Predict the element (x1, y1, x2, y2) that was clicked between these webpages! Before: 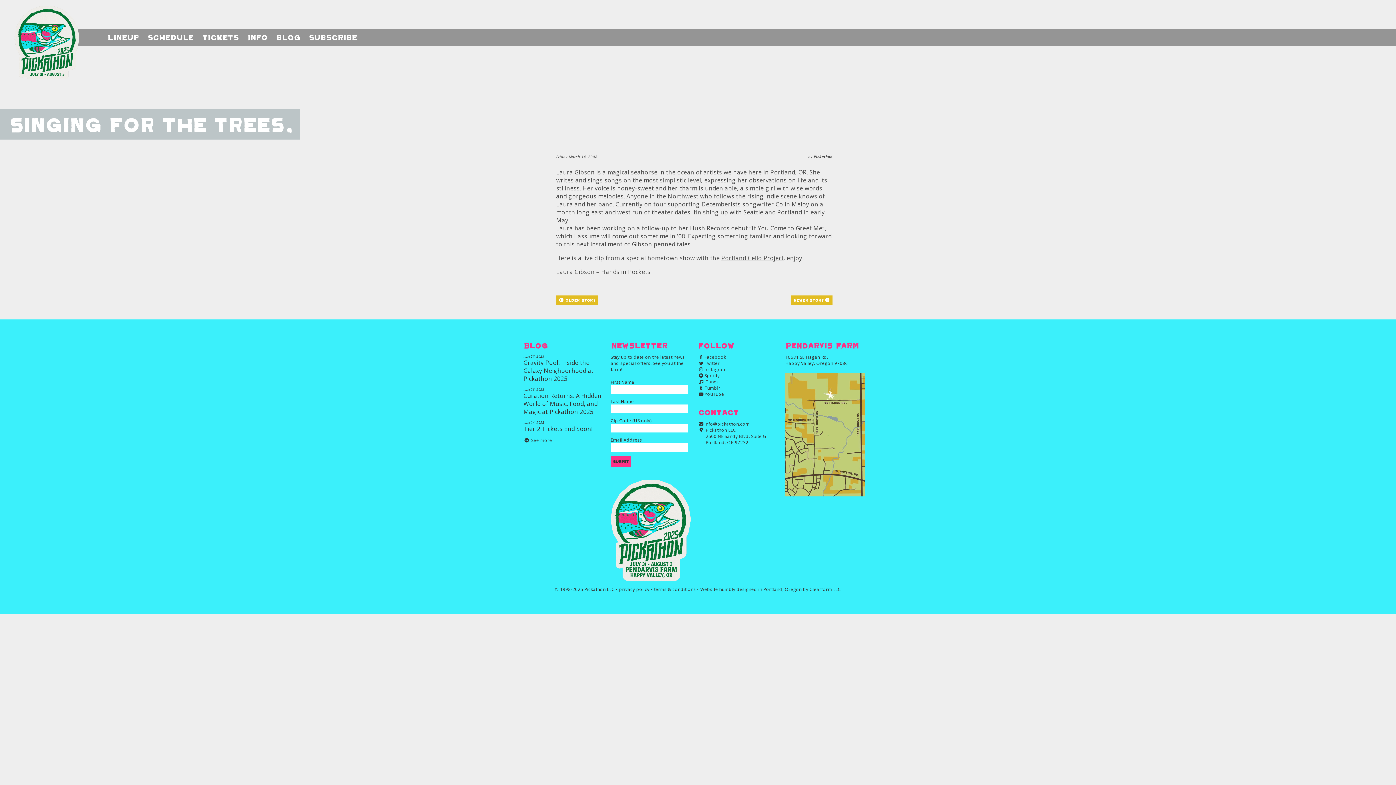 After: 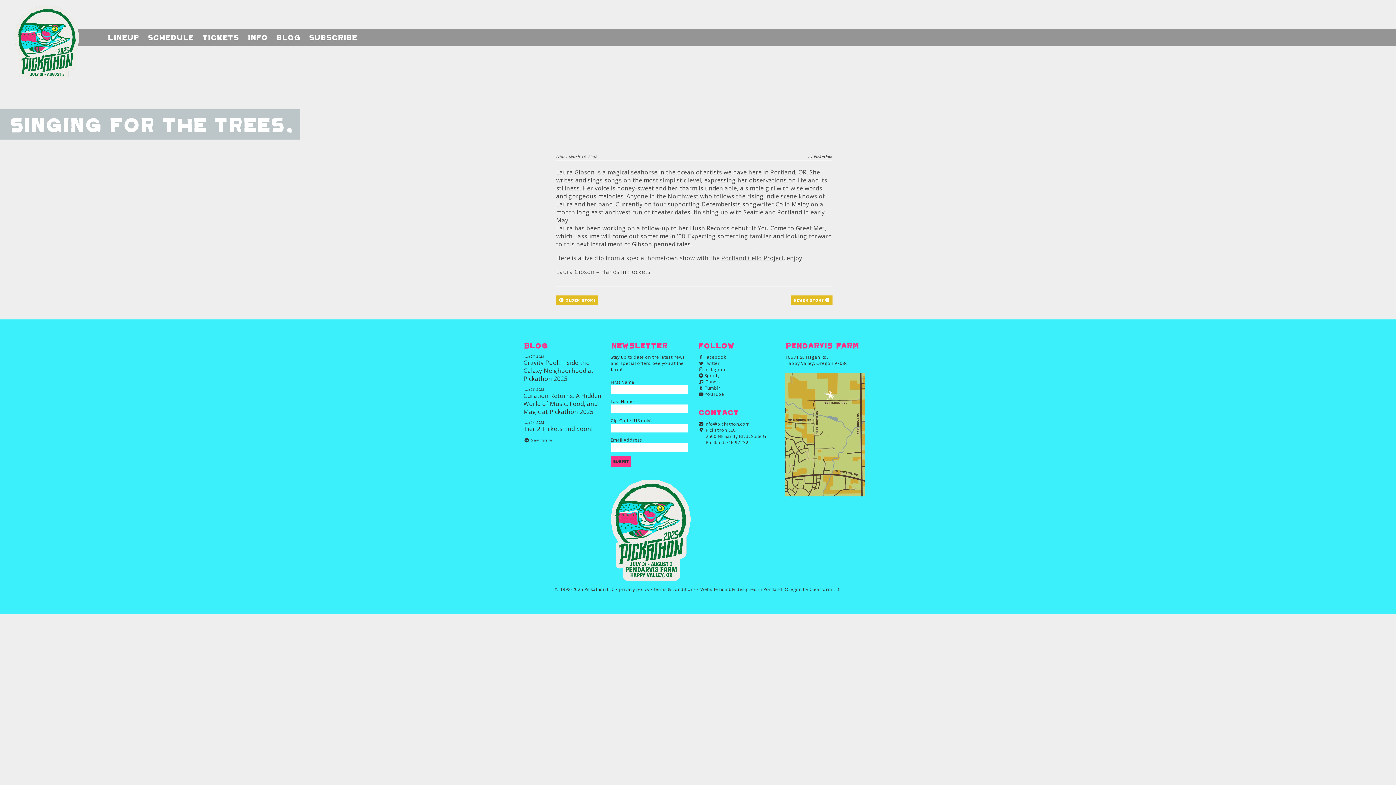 Action: label: Tumblr bbox: (698, 385, 720, 391)